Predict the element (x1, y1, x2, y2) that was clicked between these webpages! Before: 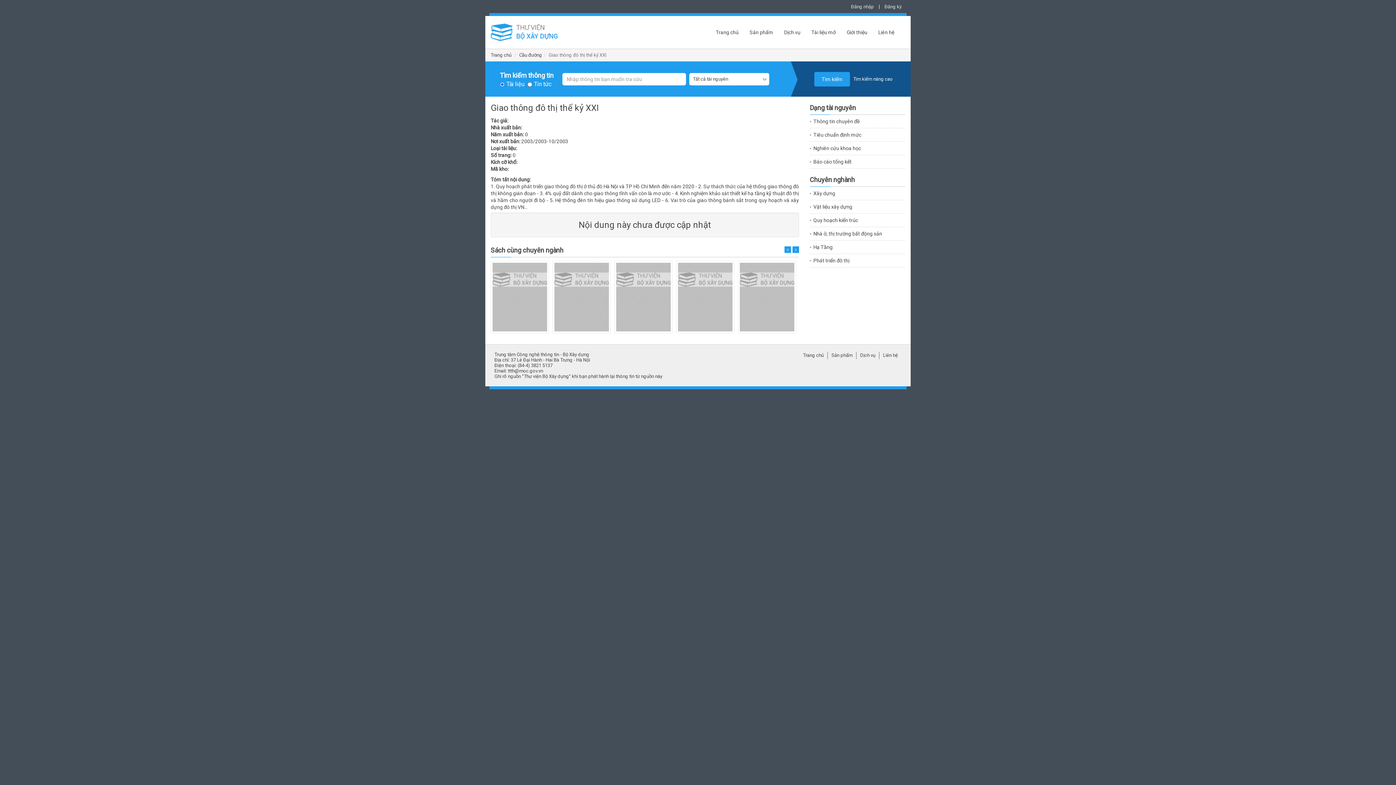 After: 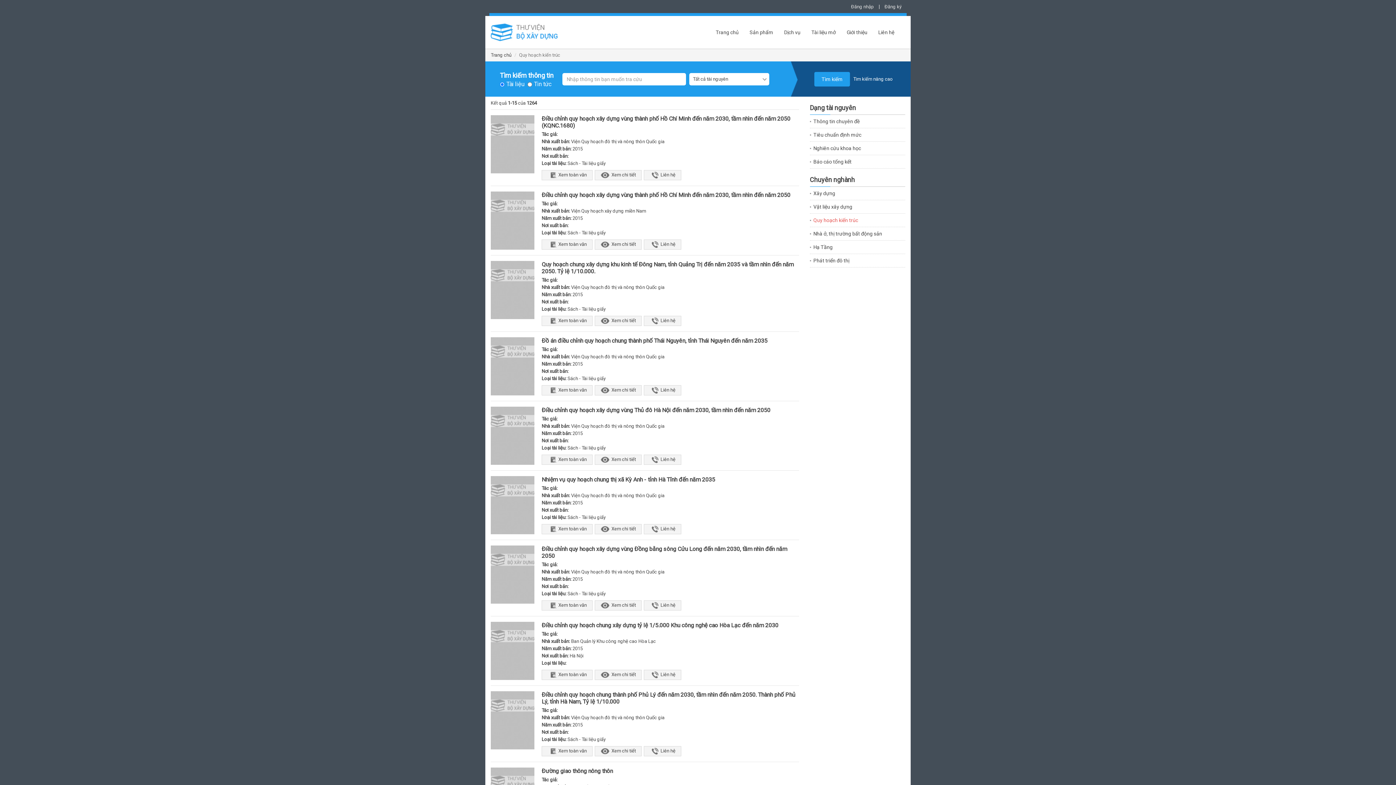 Action: label: Quy hoạch kiến trúc bbox: (810, 213, 905, 227)